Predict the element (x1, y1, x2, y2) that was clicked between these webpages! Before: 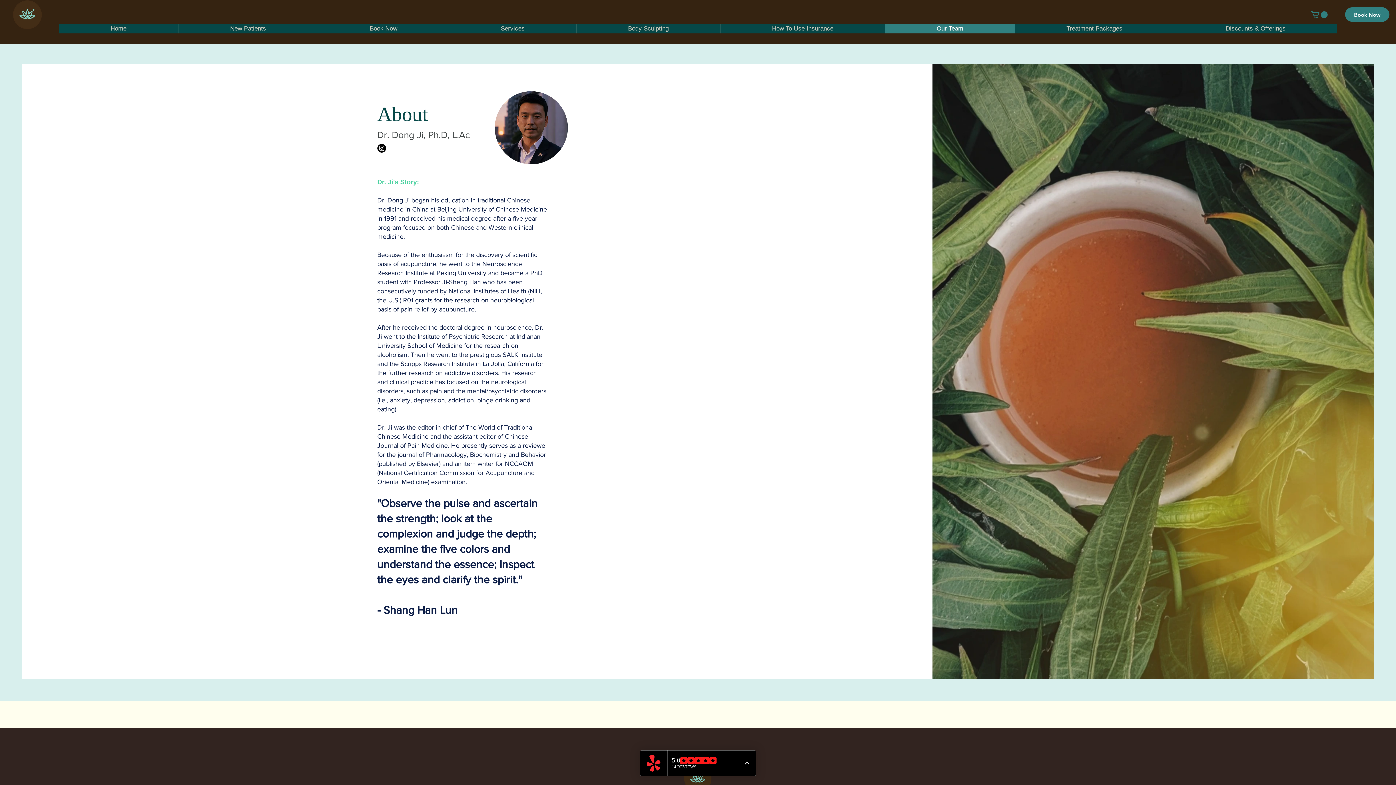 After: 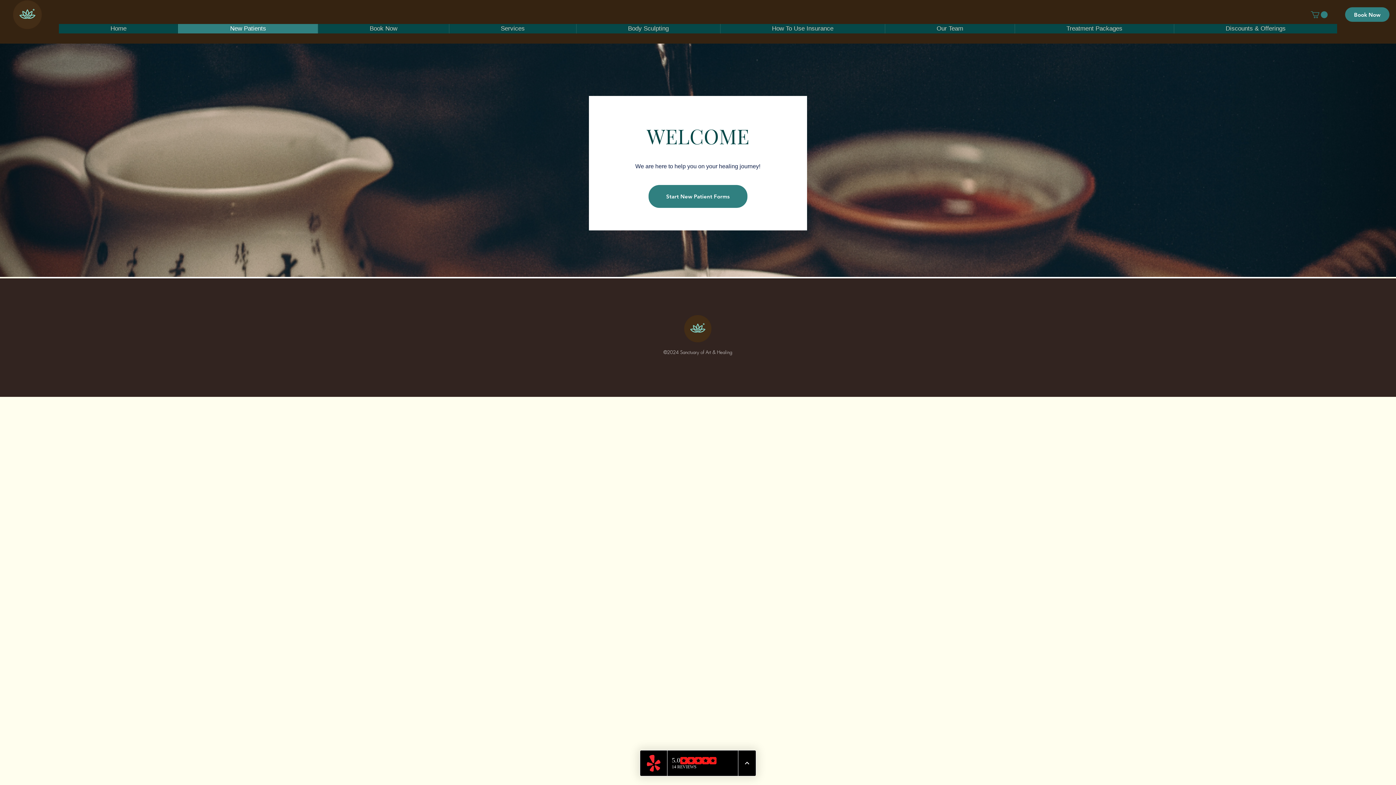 Action: label: New Patients bbox: (178, 24, 317, 33)